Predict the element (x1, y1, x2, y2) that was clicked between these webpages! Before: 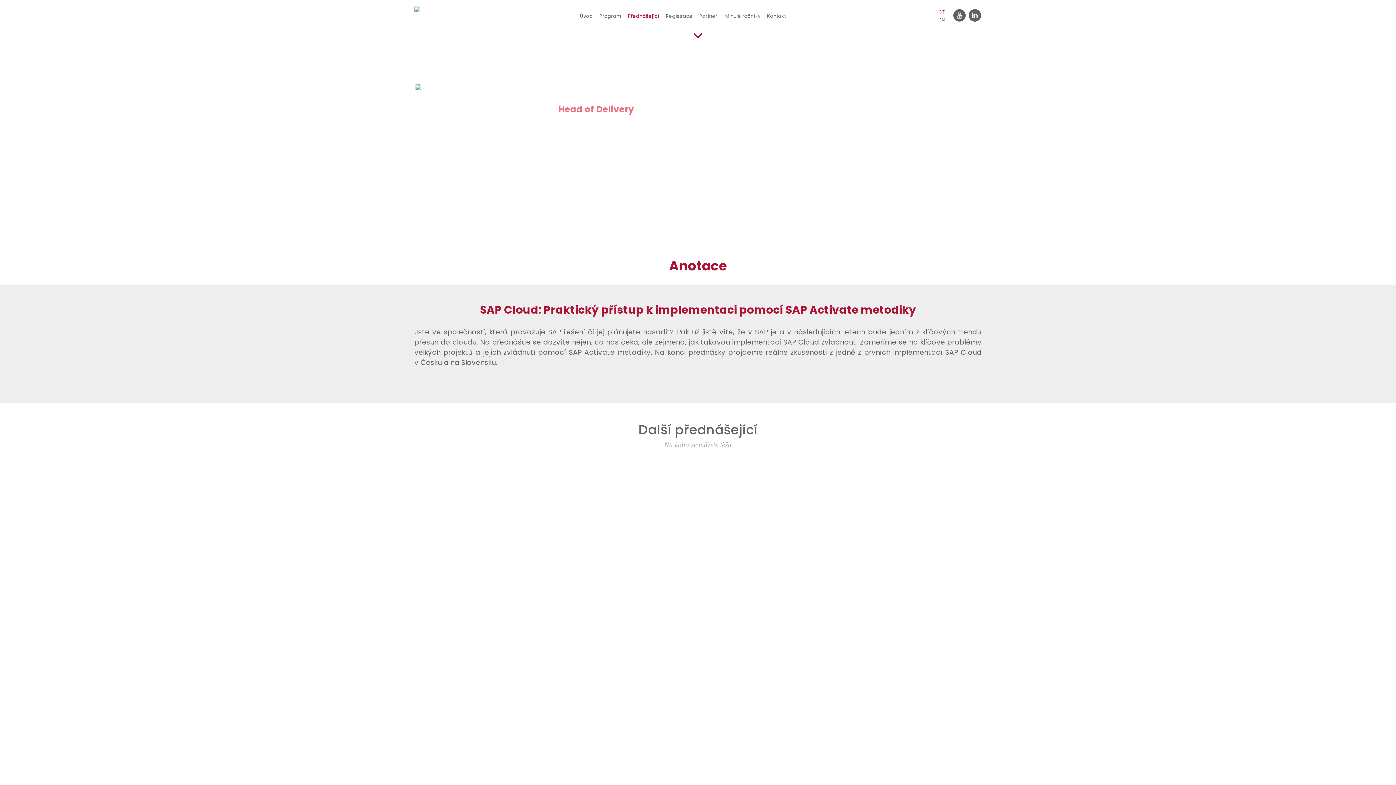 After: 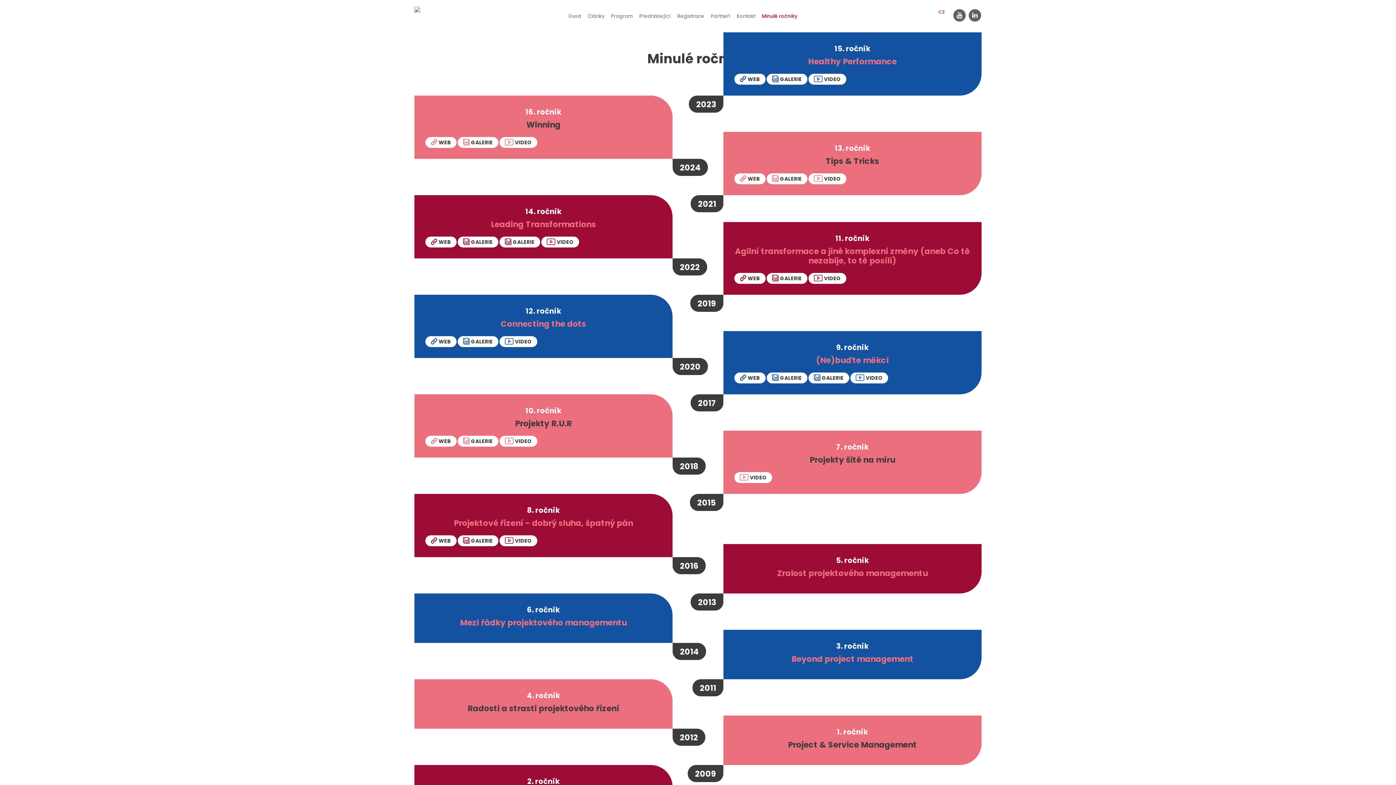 Action: label: Minulé ročníky bbox: (723, 4, 762, 28)